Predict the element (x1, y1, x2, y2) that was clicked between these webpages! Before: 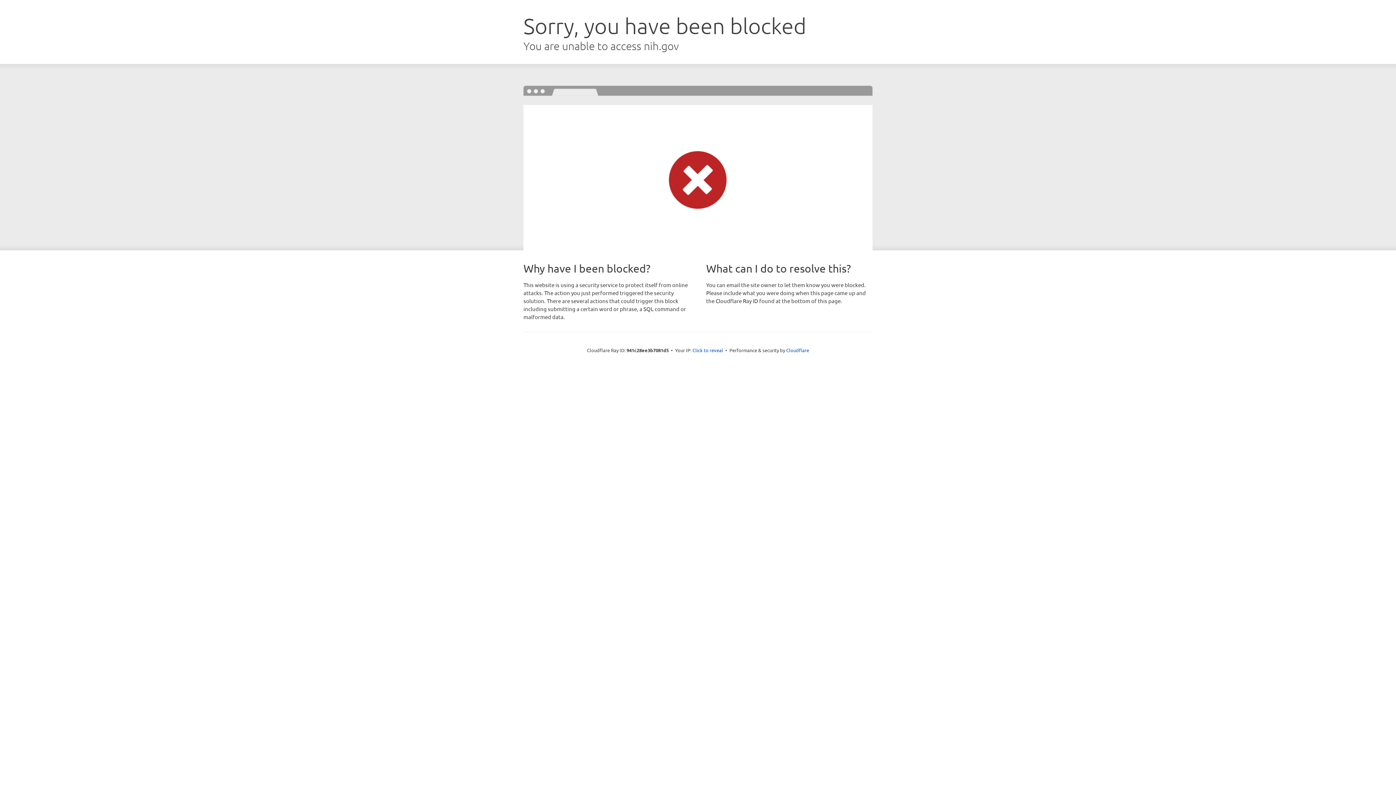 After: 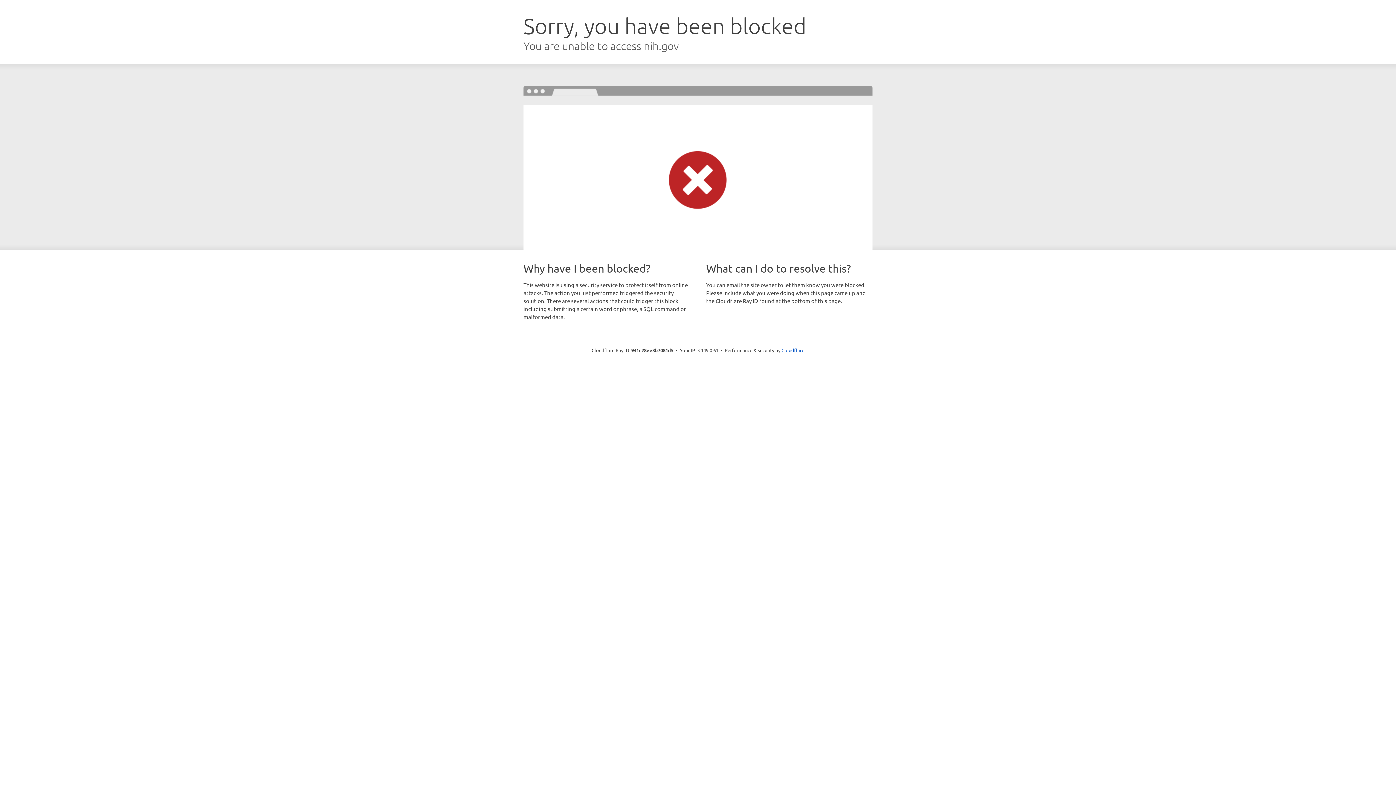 Action: bbox: (692, 346, 723, 353) label: Click to reveal